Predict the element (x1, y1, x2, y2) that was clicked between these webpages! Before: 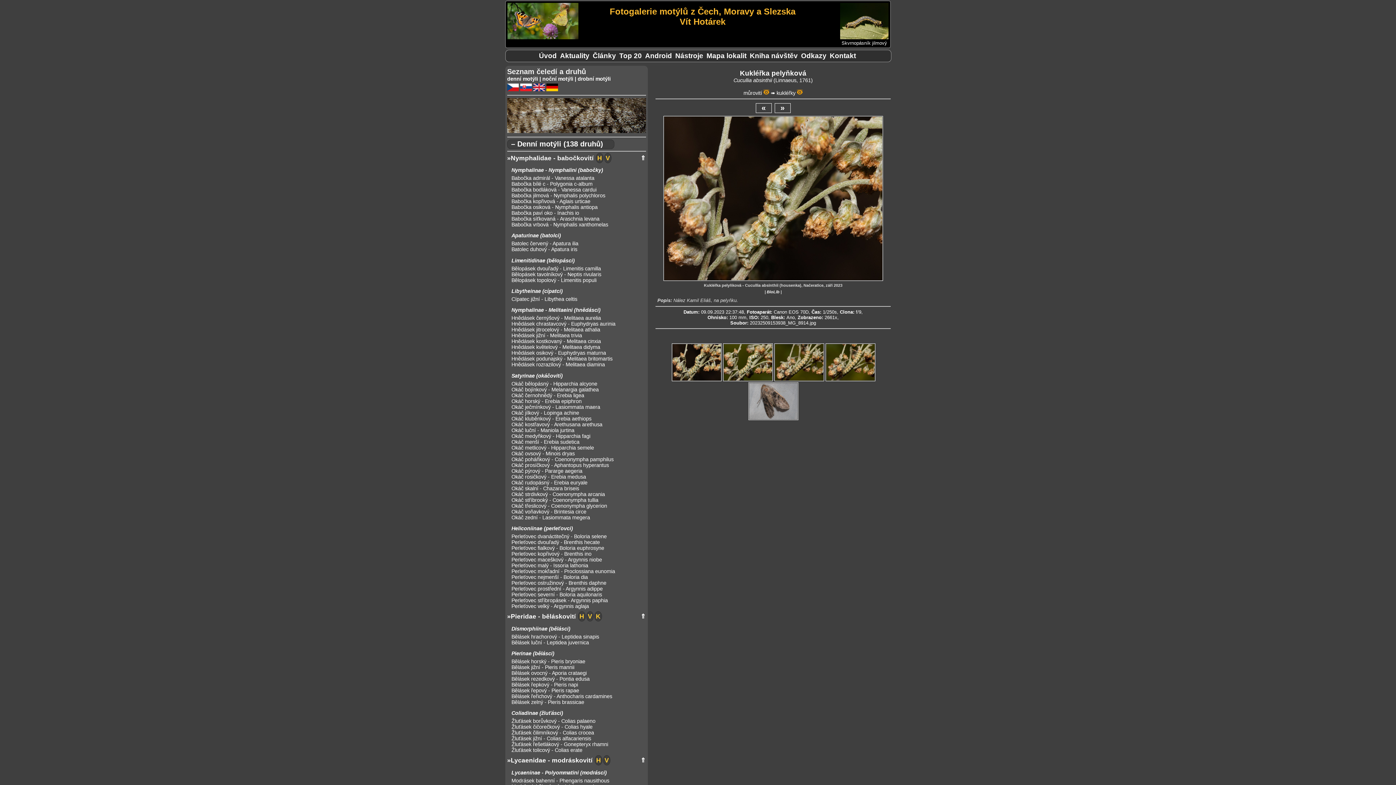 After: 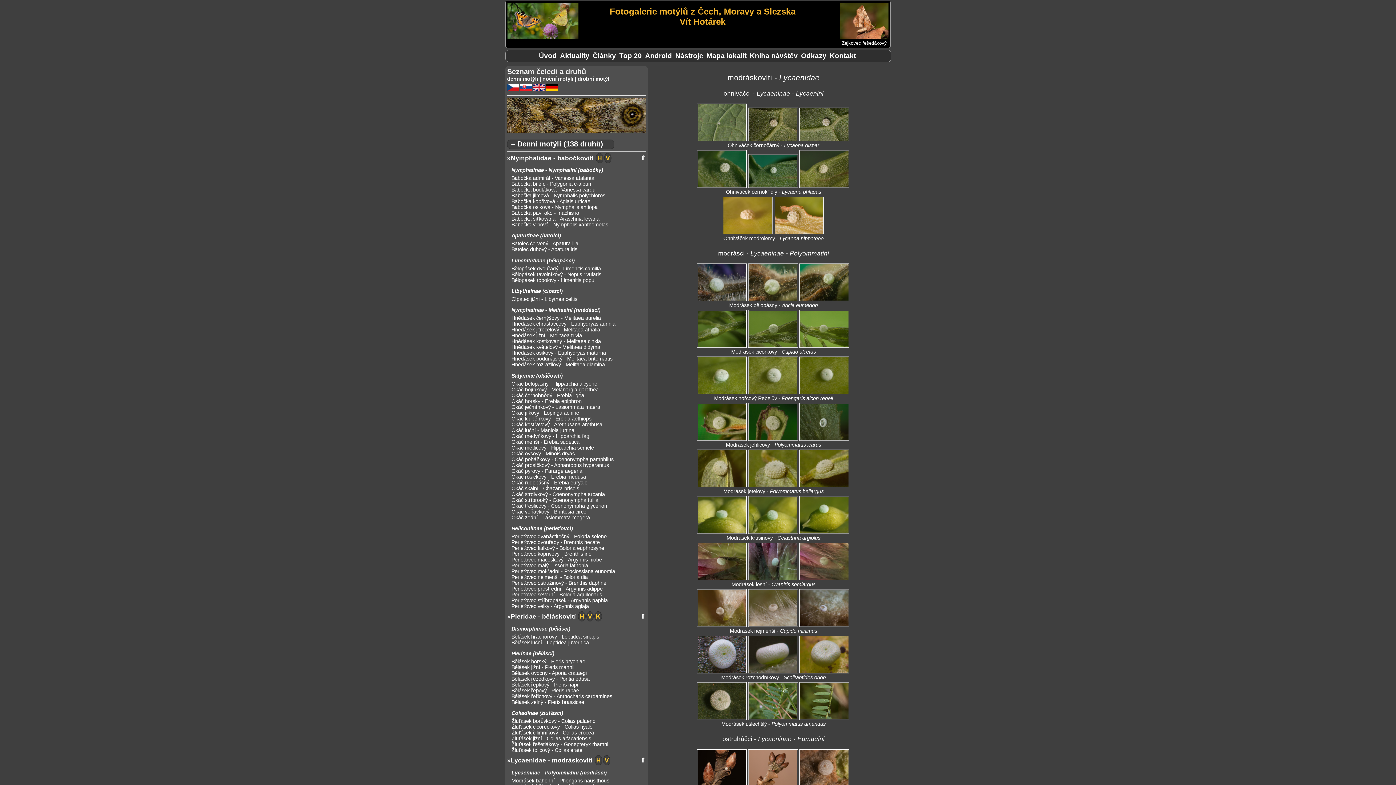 Action: label: V bbox: (603, 755, 610, 765)